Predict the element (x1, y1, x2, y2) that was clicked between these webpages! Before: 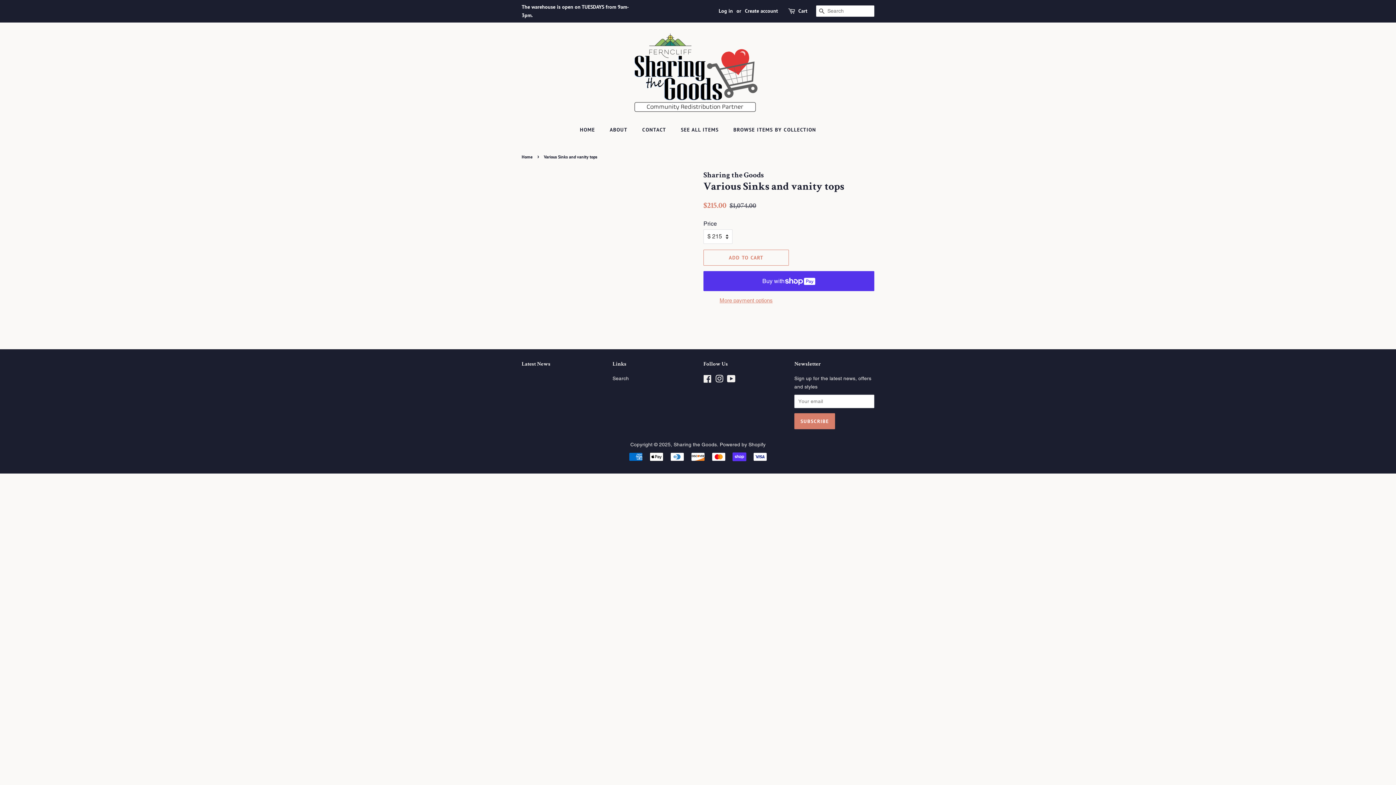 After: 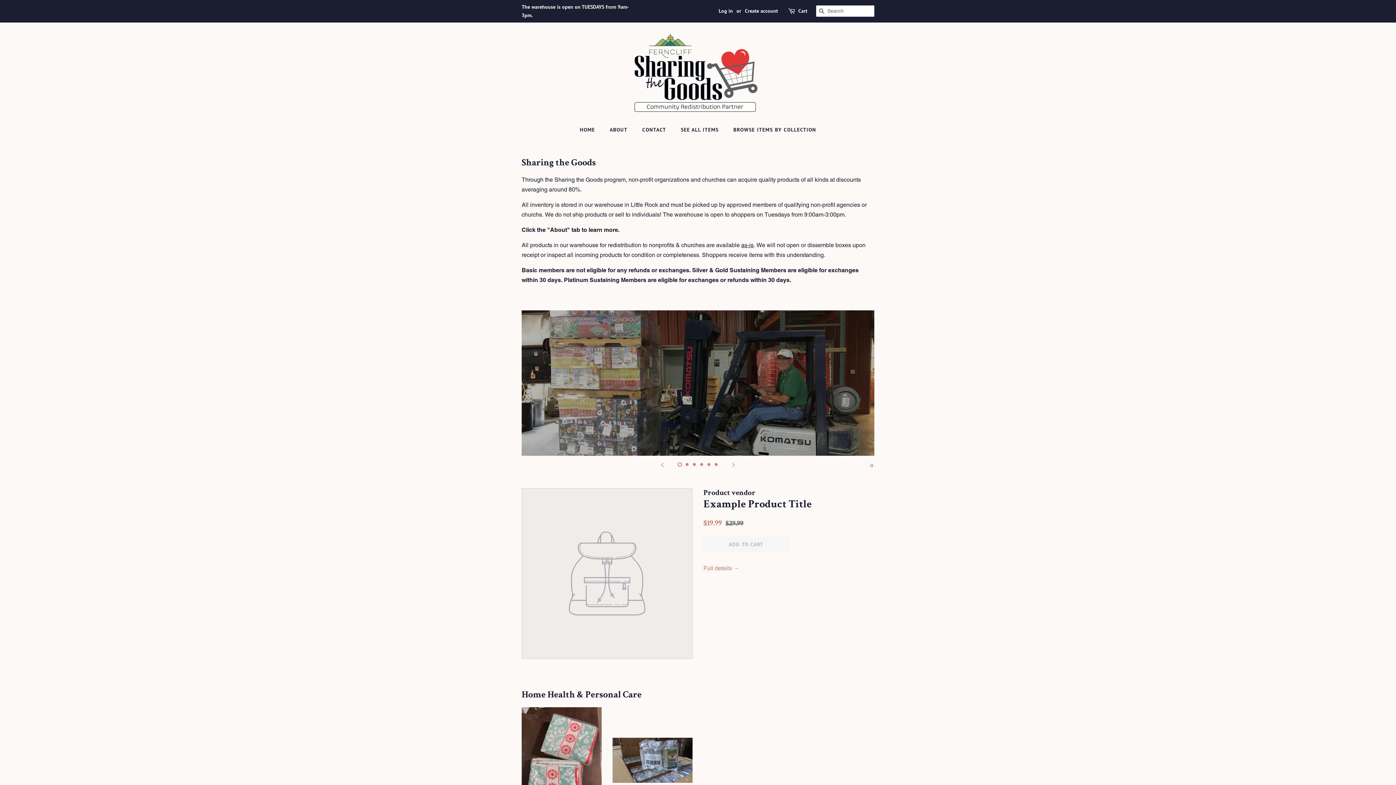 Action: bbox: (521, 154, 534, 159) label: Home